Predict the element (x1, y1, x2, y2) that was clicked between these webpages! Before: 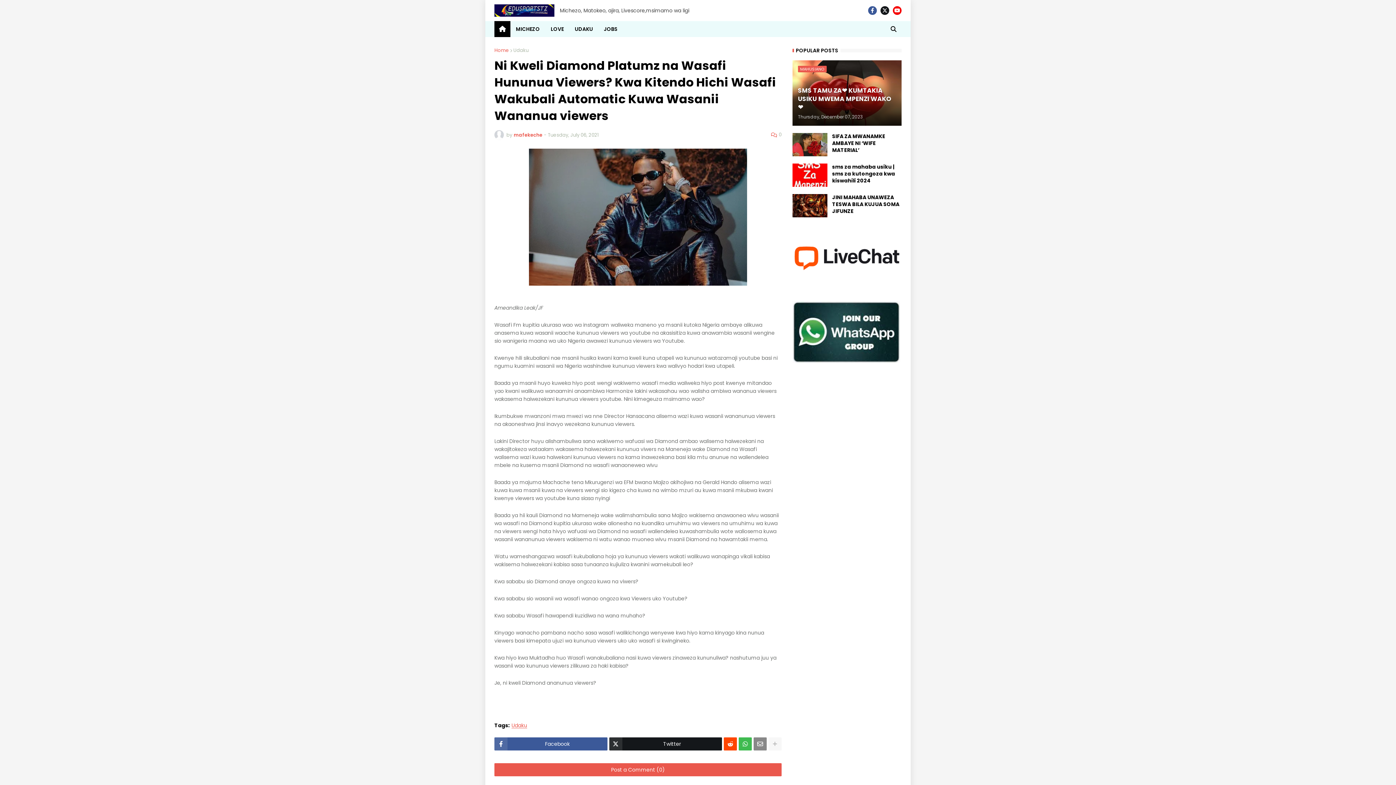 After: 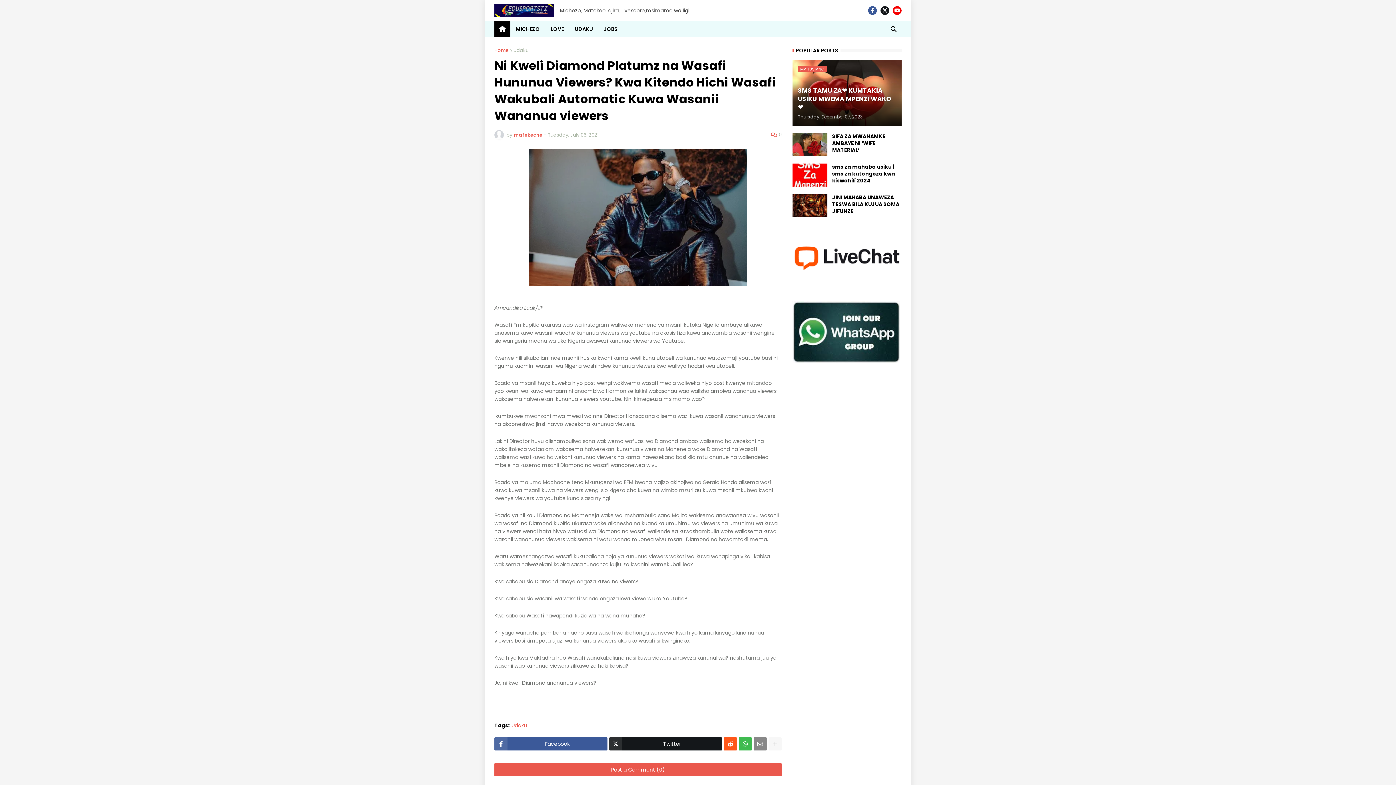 Action: bbox: (724, 737, 737, 750)